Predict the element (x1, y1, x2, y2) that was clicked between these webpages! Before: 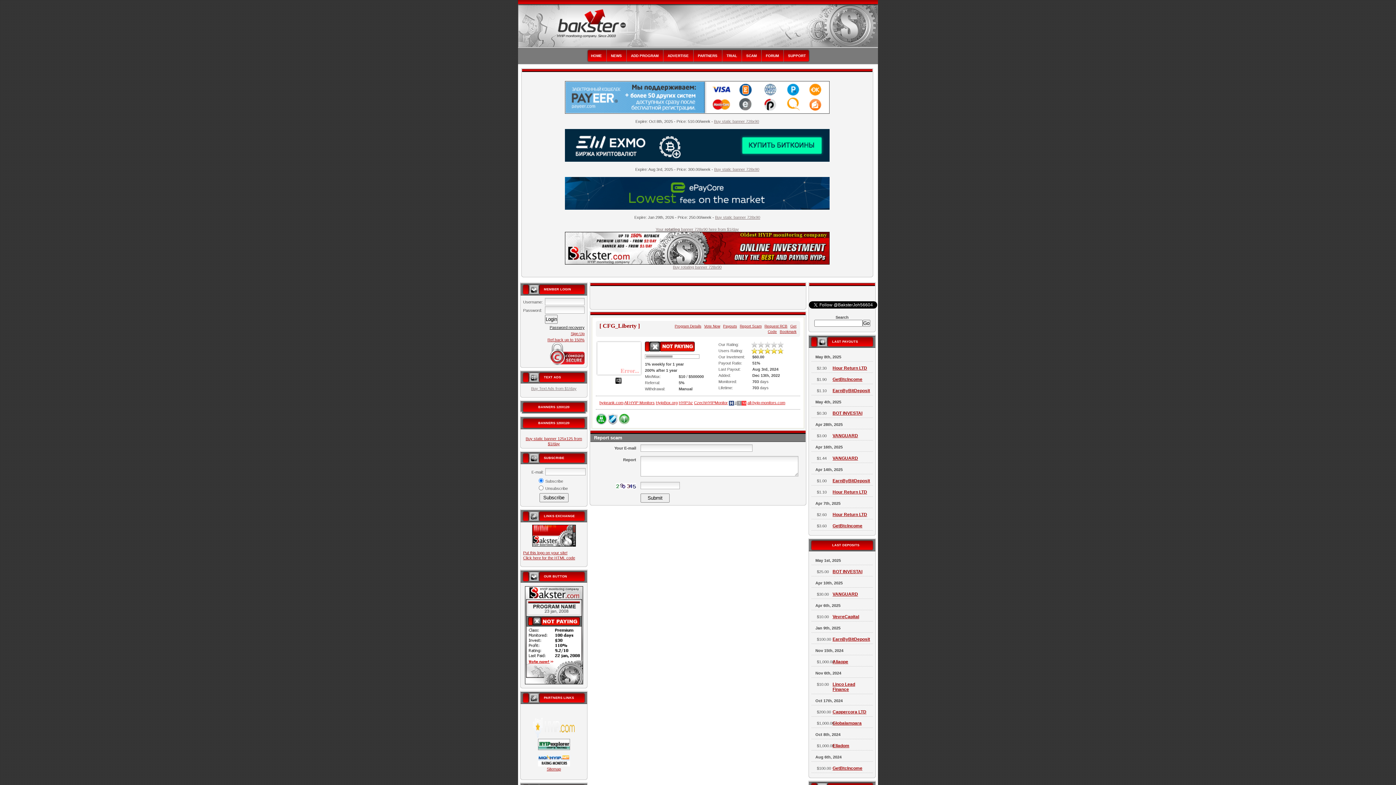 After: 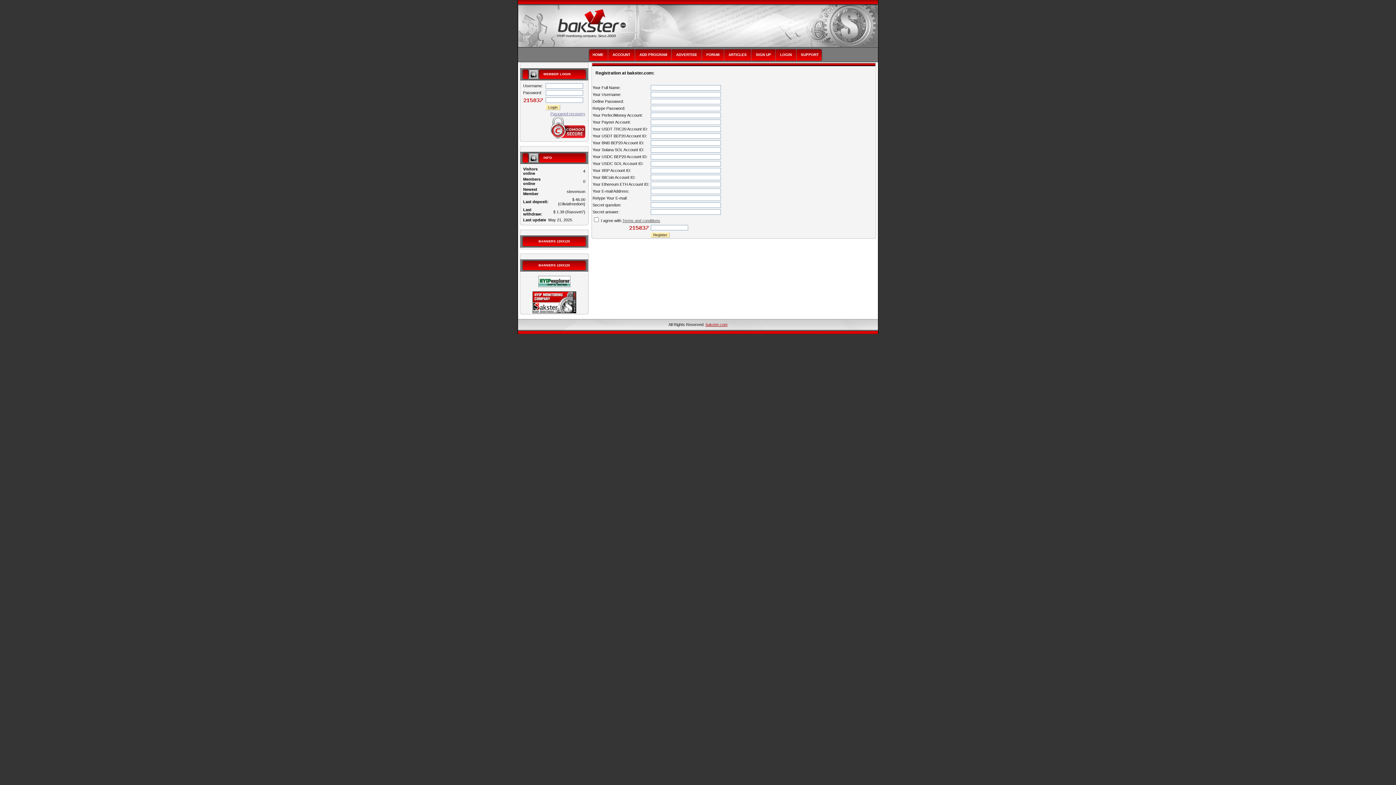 Action: label: Buy static banner 728x90 bbox: (715, 215, 760, 219)